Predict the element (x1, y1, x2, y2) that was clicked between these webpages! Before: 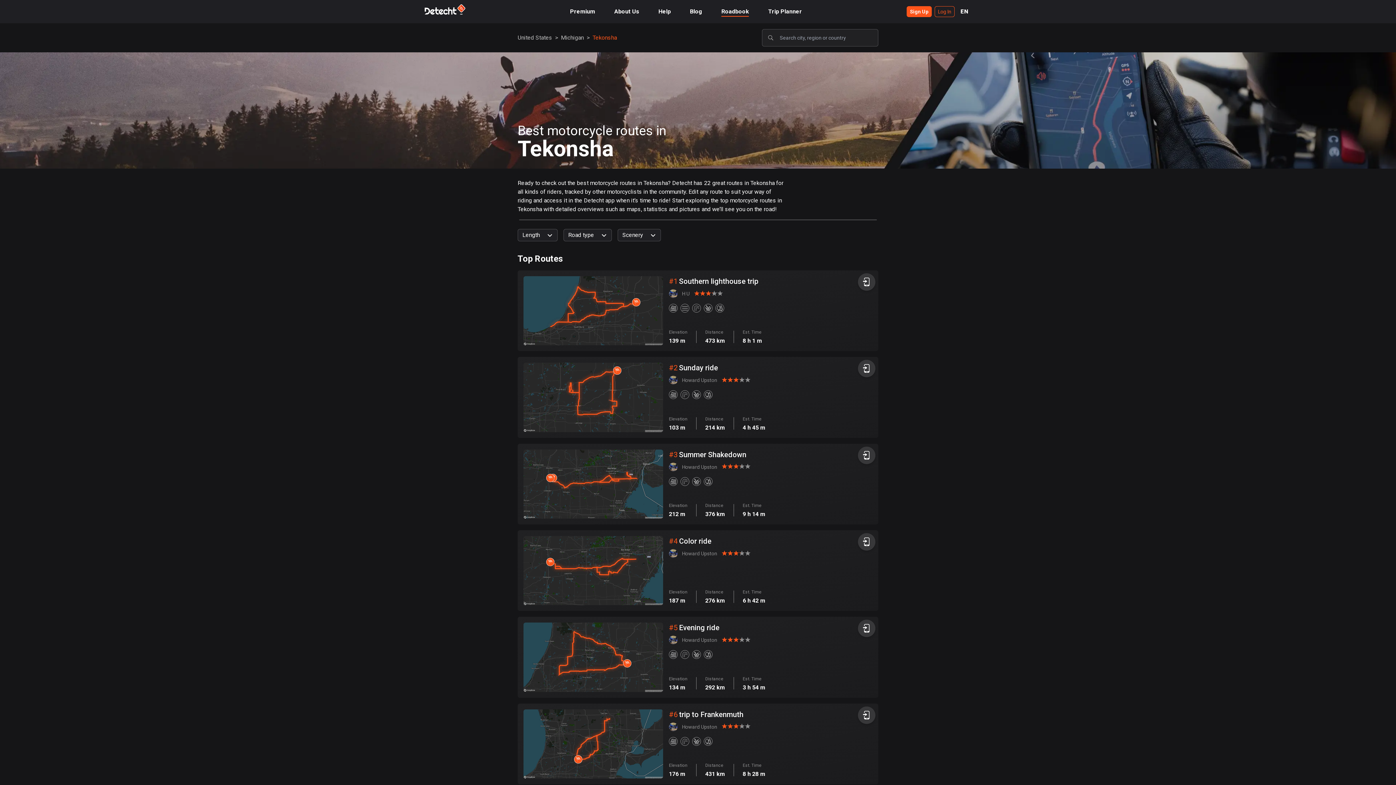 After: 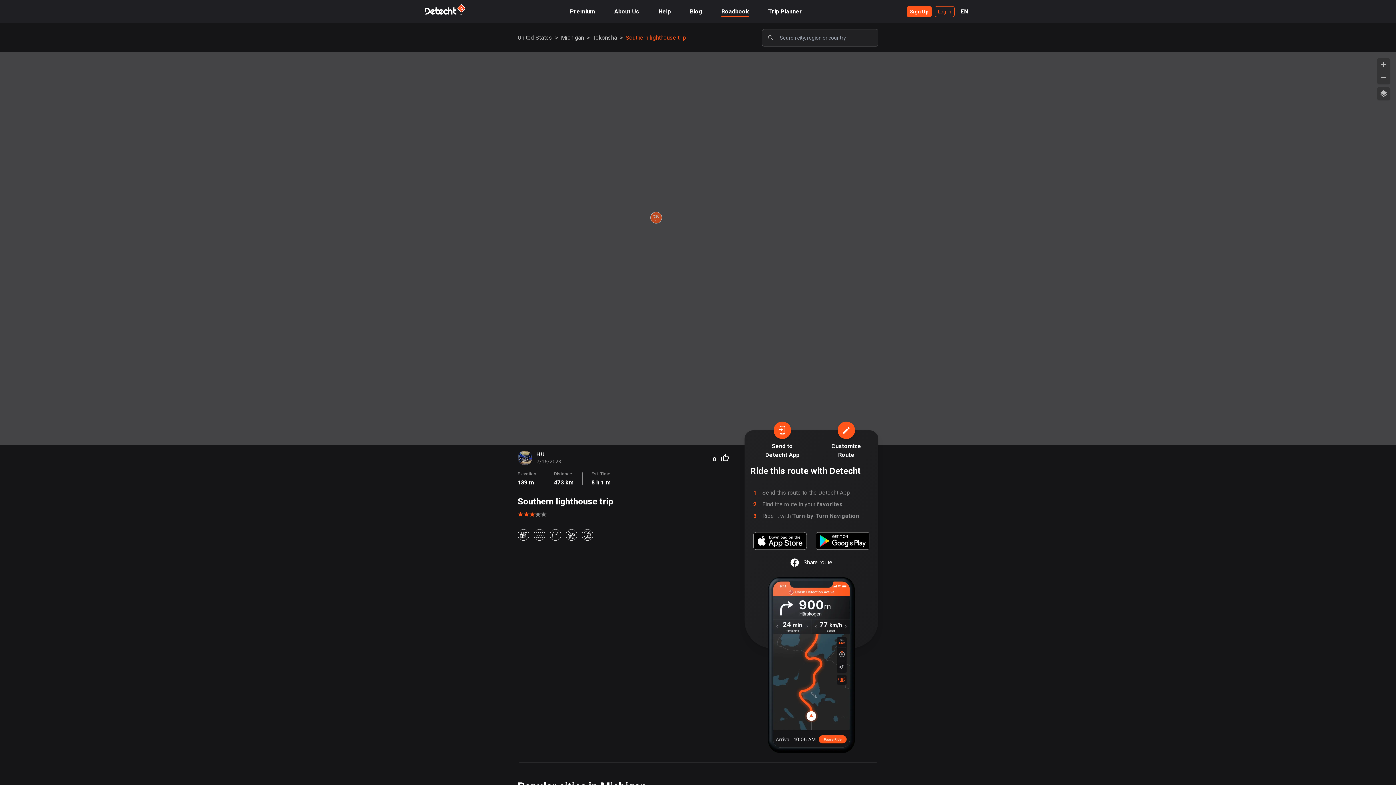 Action: bbox: (517, 270, 878, 351) label: #1
Southern lighthouse trip

H U

Elevation

139 m

Distance

473 km

Est. Time

8 h 1 m